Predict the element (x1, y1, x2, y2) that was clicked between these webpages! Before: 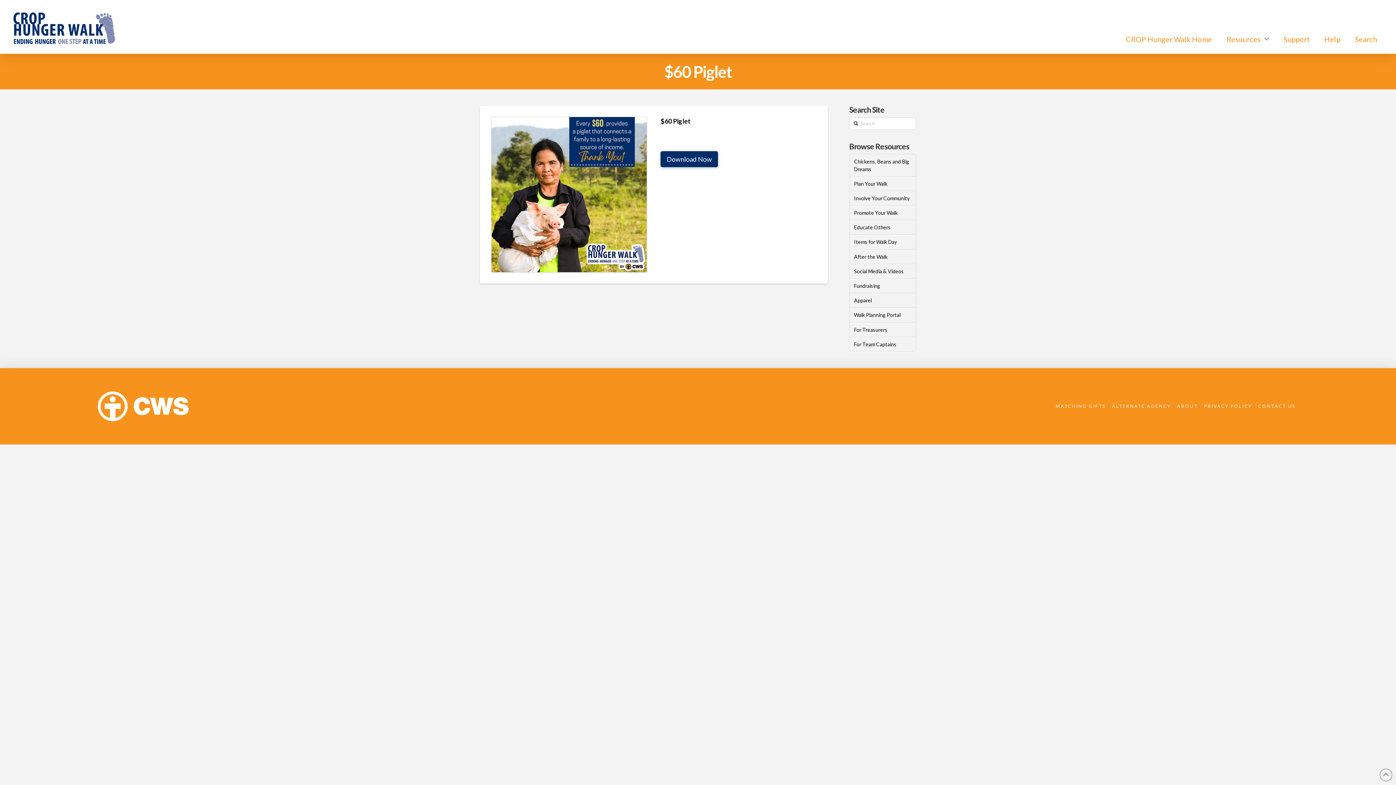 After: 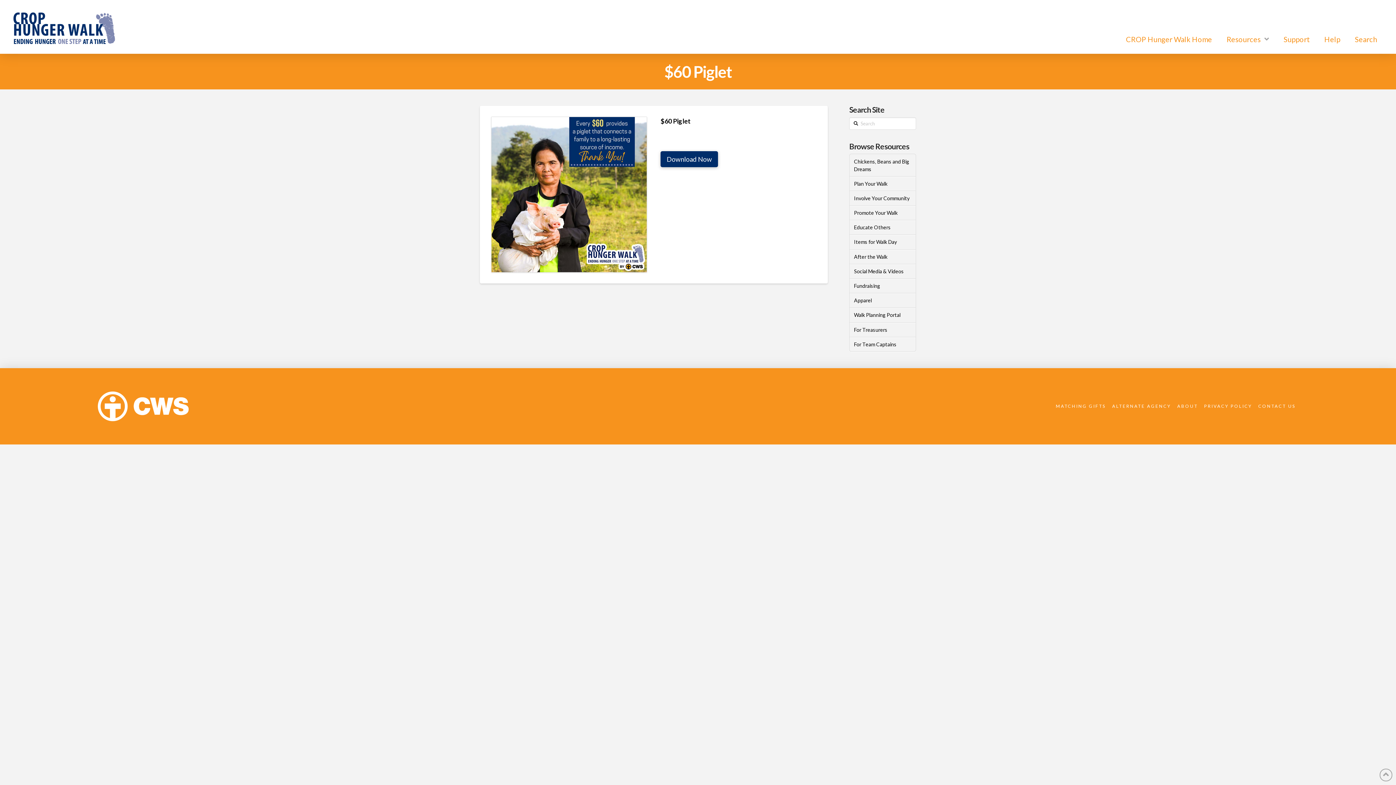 Action: bbox: (97, 391, 188, 421)